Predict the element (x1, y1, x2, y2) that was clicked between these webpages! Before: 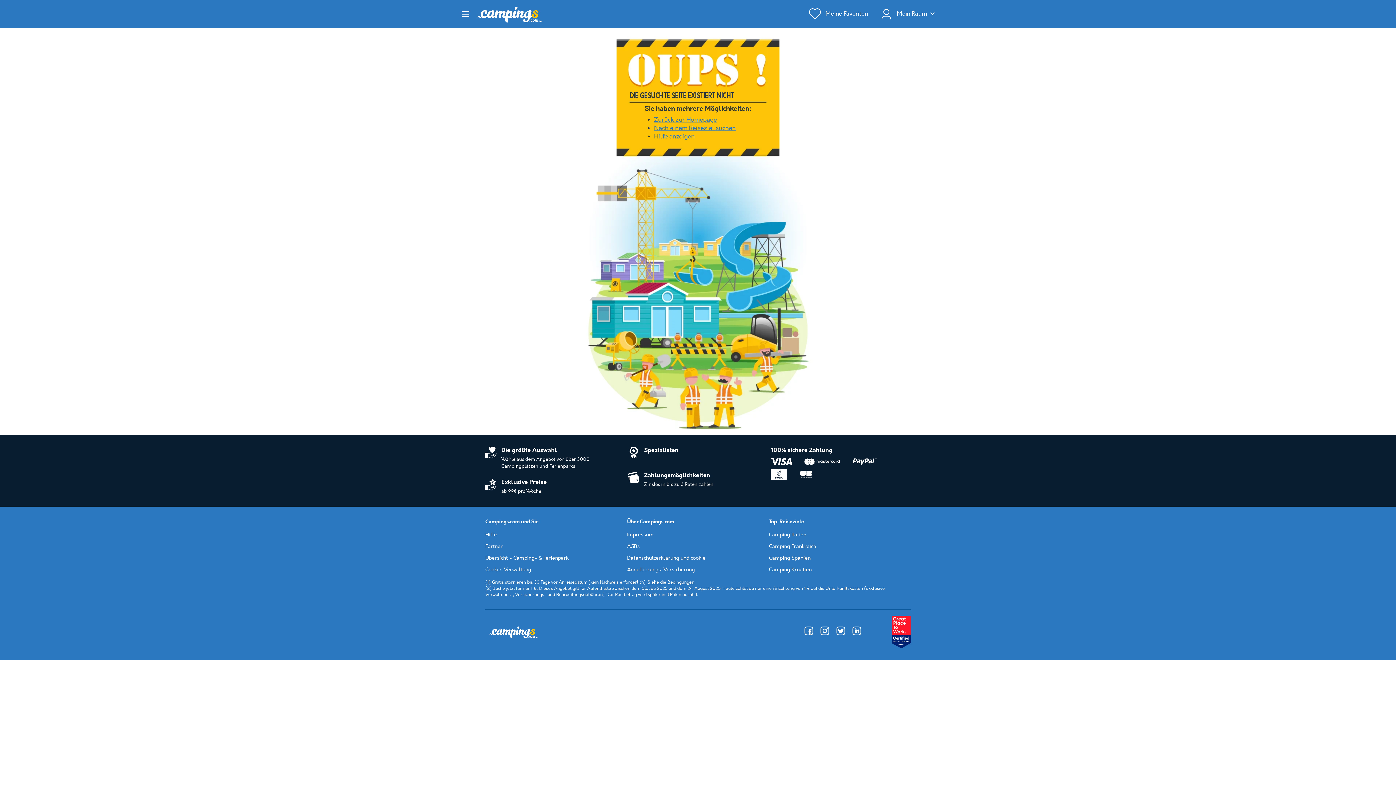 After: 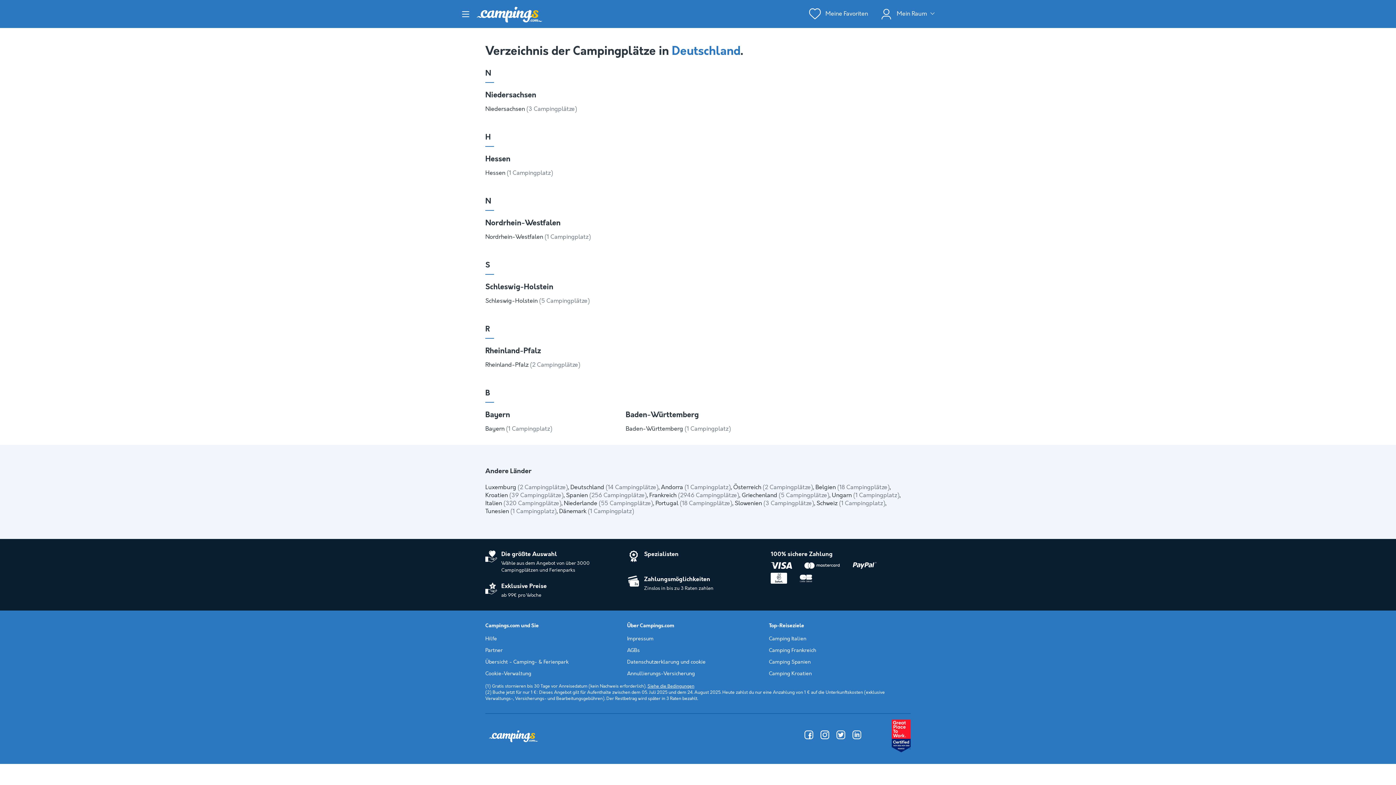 Action: label: Übersicht - Camping- & Ferienpark bbox: (485, 555, 568, 561)